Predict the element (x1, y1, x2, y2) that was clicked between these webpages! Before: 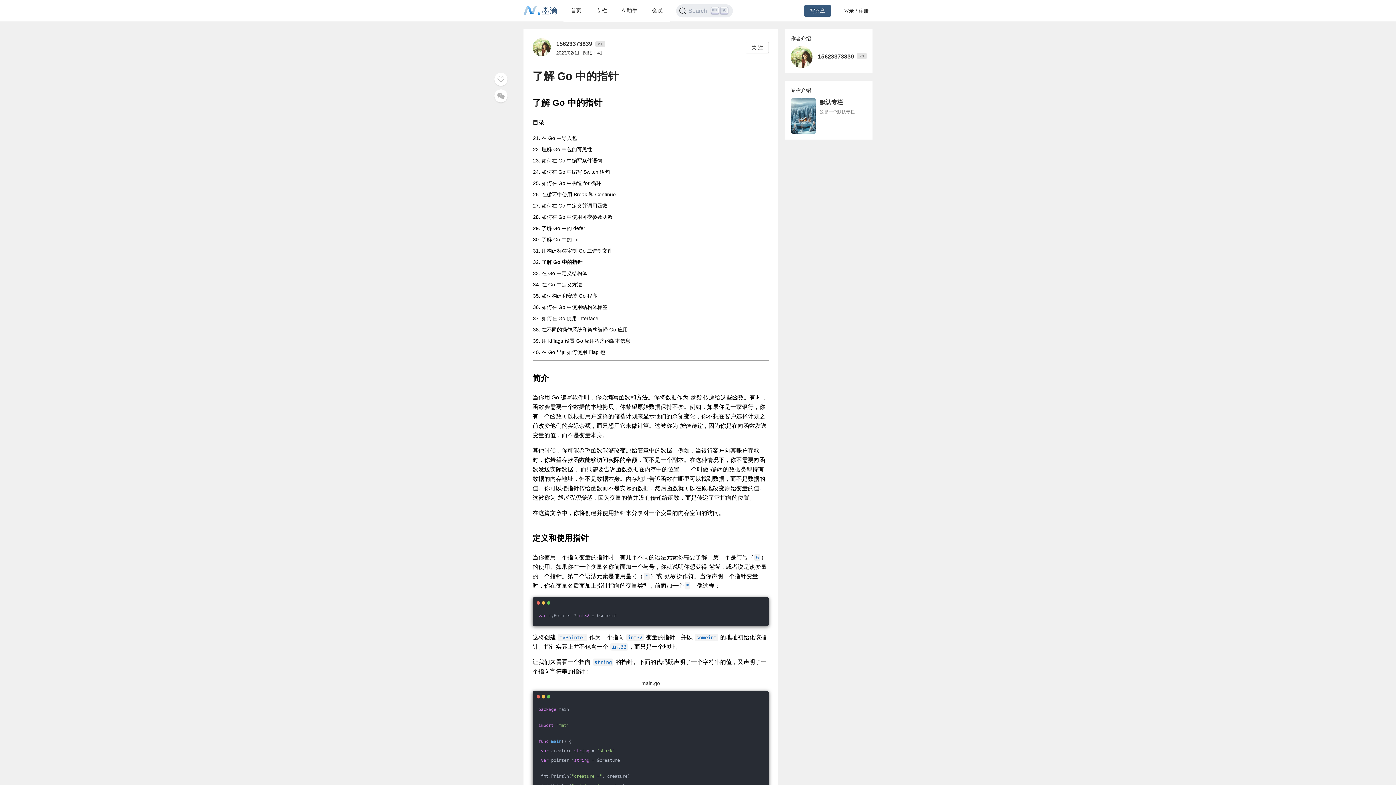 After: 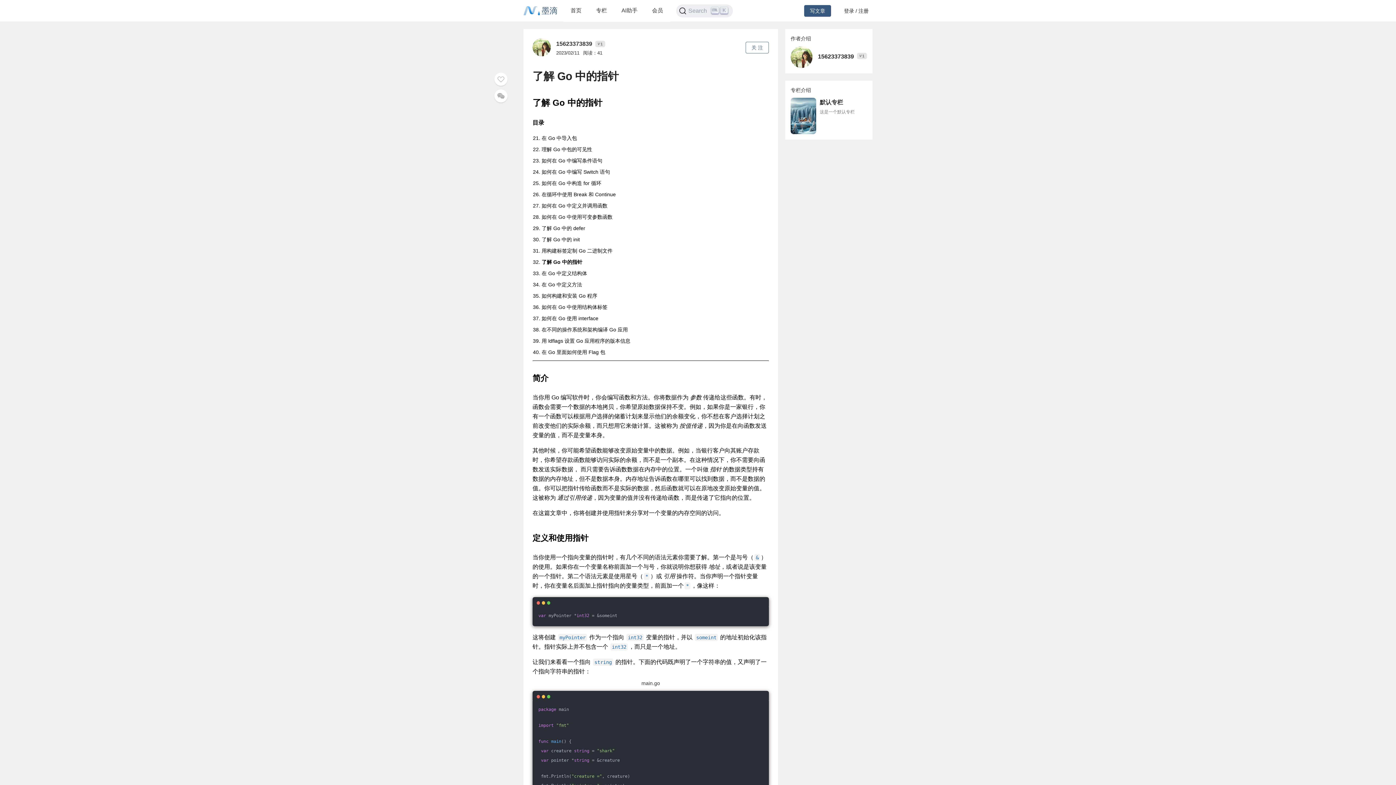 Action: bbox: (745, 41, 769, 53) label: 关 注